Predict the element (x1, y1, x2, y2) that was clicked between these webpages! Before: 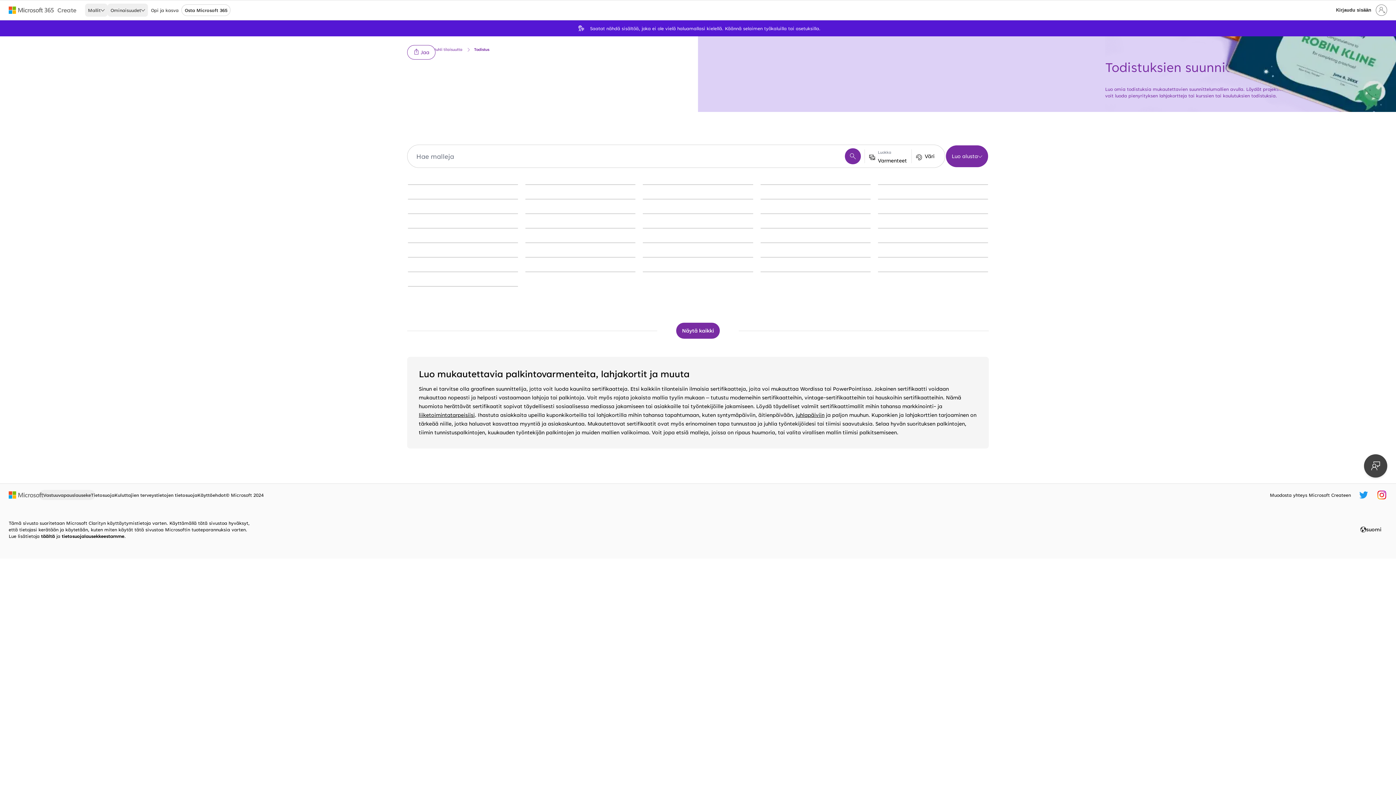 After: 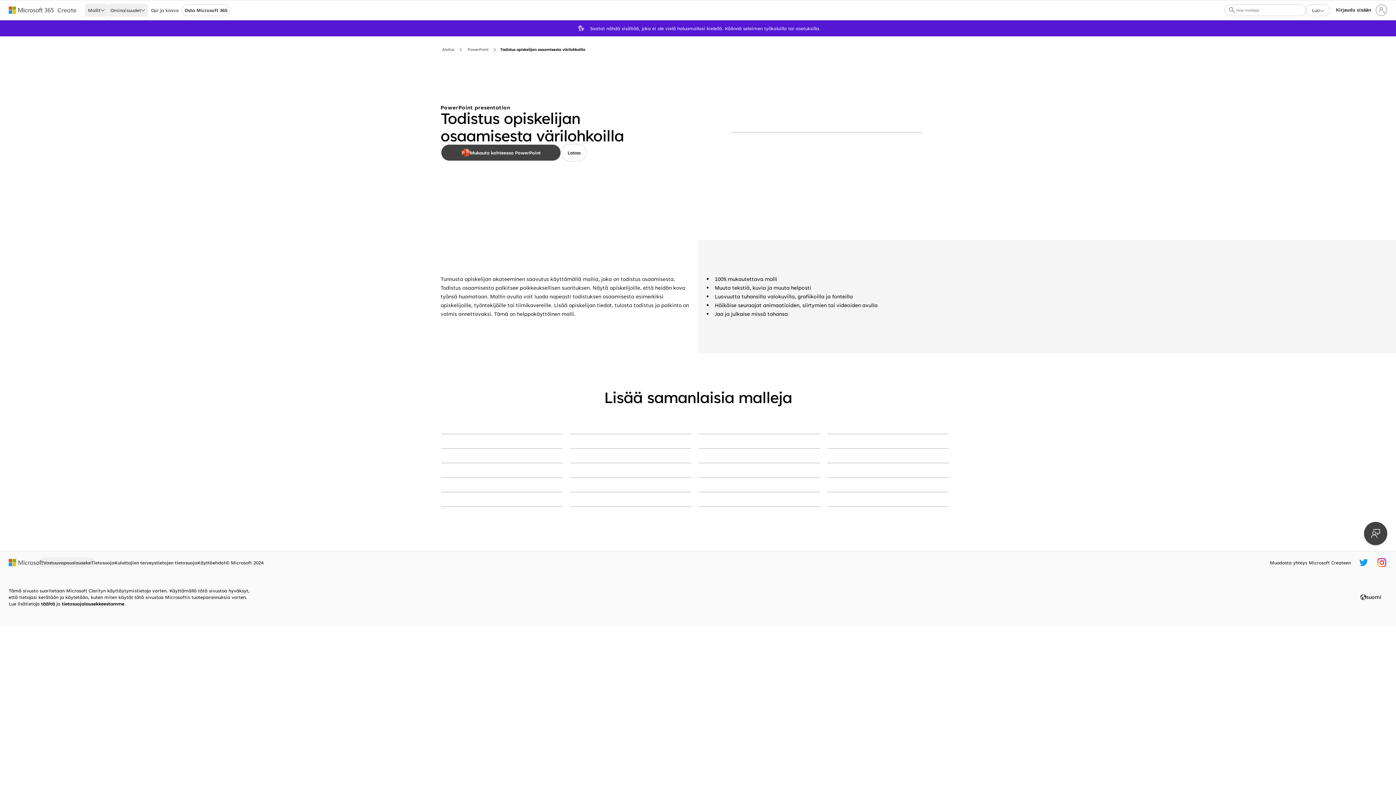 Action: bbox: (643, 257, 753, 257) label: Todistus opiskelijan osaamisesta värilohkoilla red modern-color-block